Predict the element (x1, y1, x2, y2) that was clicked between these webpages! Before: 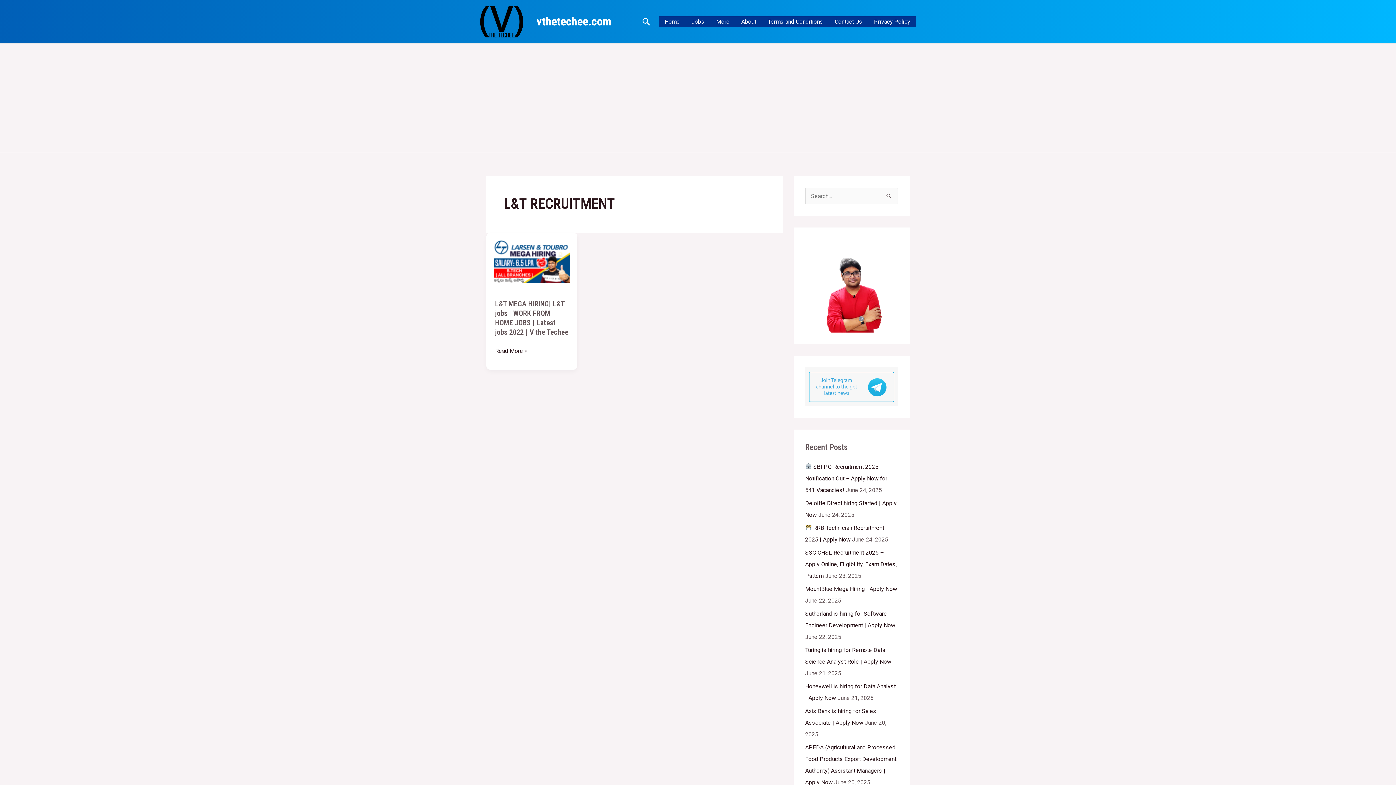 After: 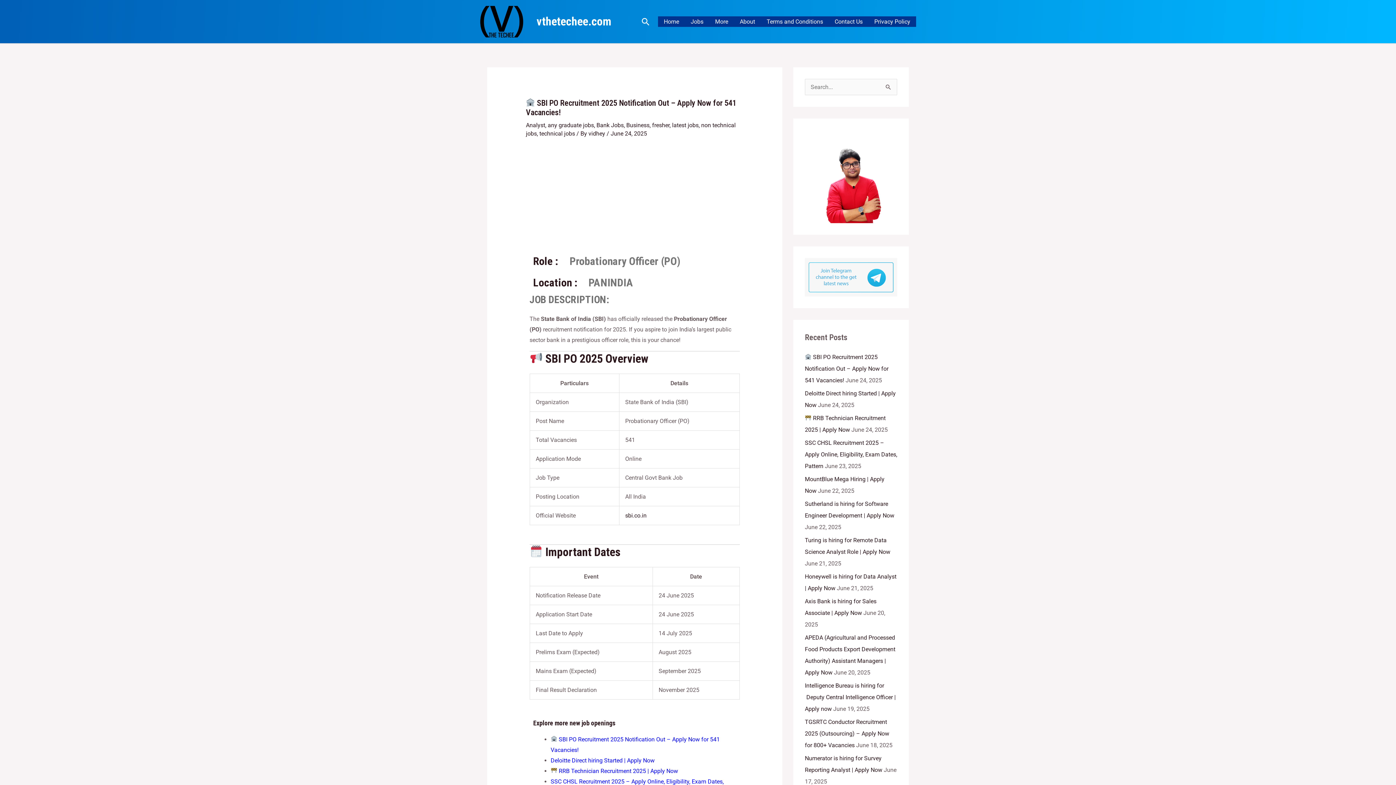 Action: bbox: (805, 463, 887, 493) label:  SBI PO Recruitment 2025 Notification Out – Apply Now for 541 Vacancies!